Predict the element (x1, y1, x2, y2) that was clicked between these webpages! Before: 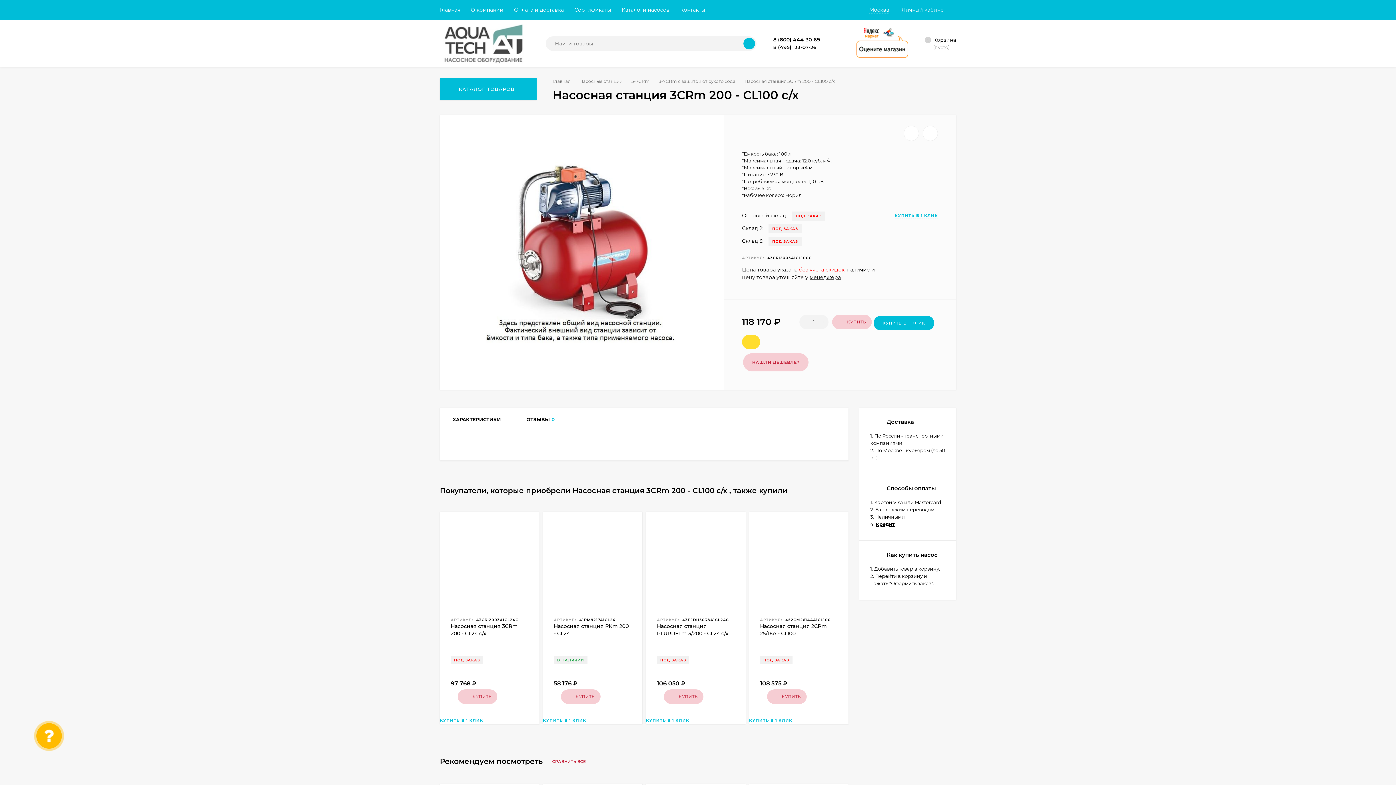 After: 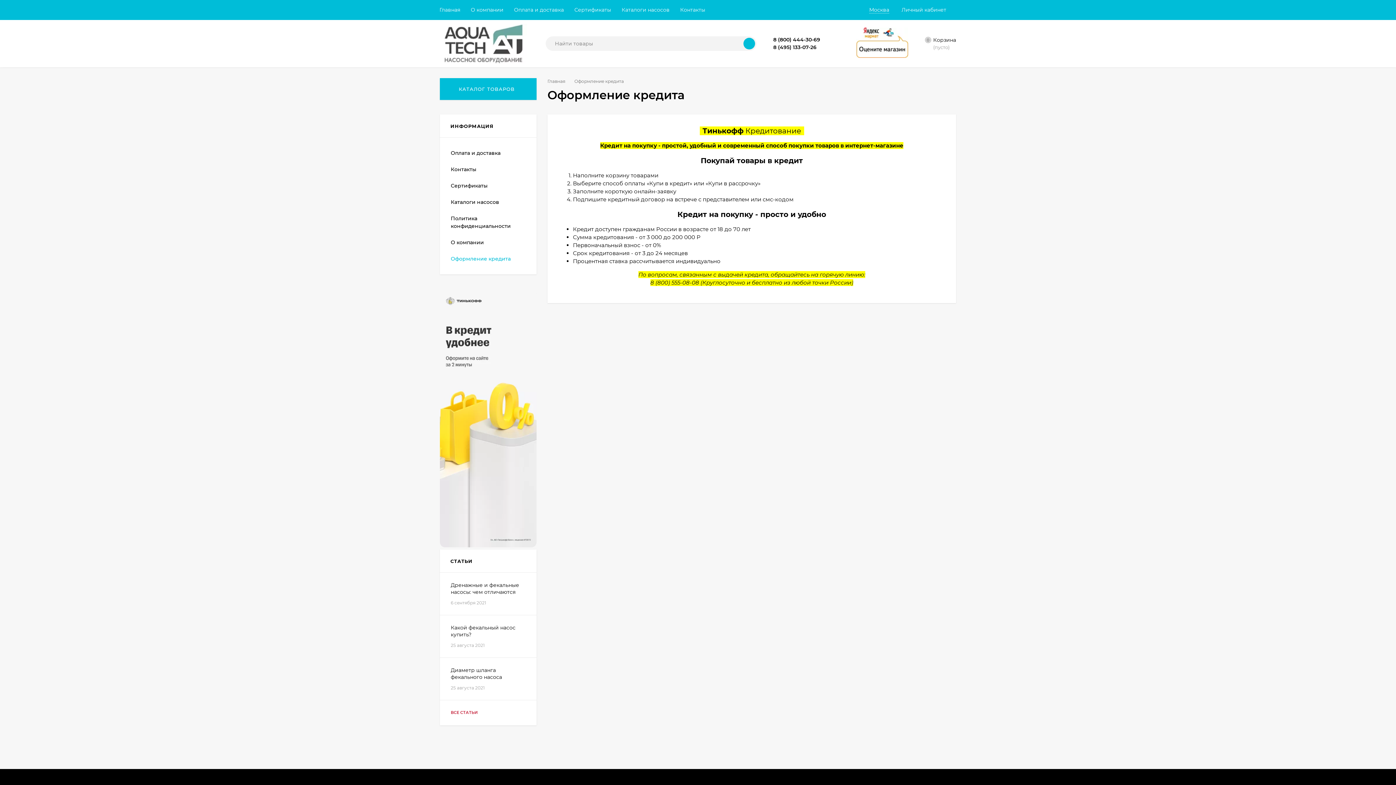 Action: bbox: (876, 521, 894, 527) label: Кредит